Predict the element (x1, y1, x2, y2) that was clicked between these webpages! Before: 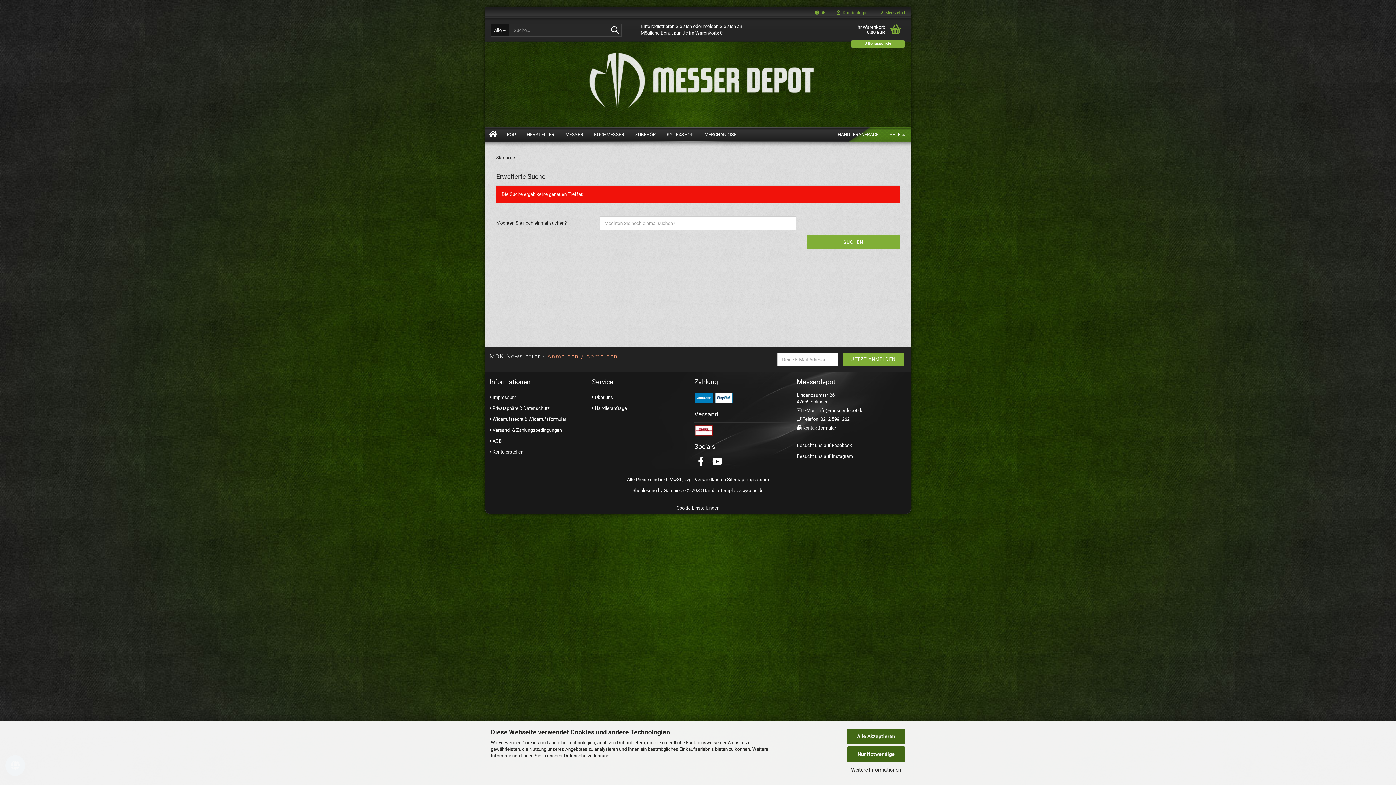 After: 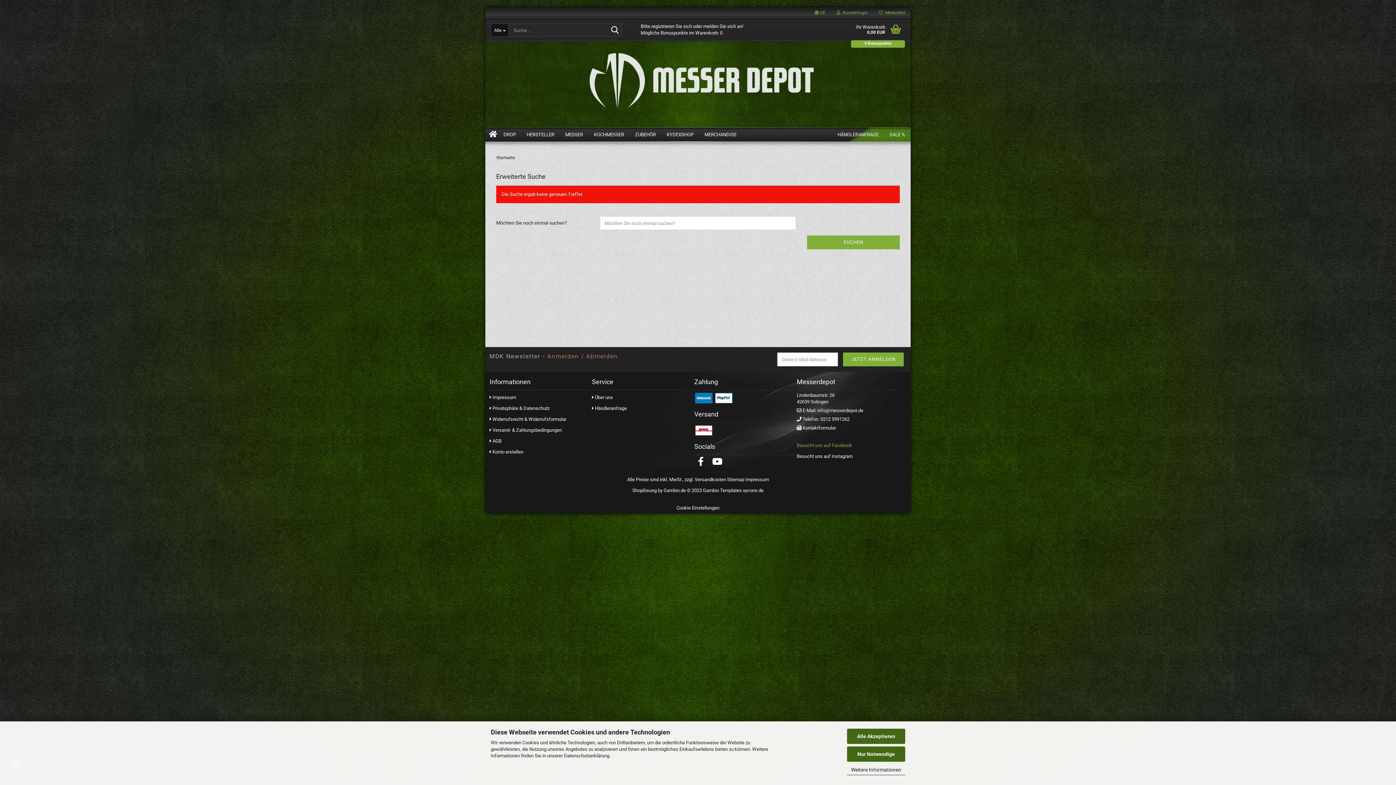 Action: bbox: (796, 442, 852, 448) label: Besucht uns auf Facebook